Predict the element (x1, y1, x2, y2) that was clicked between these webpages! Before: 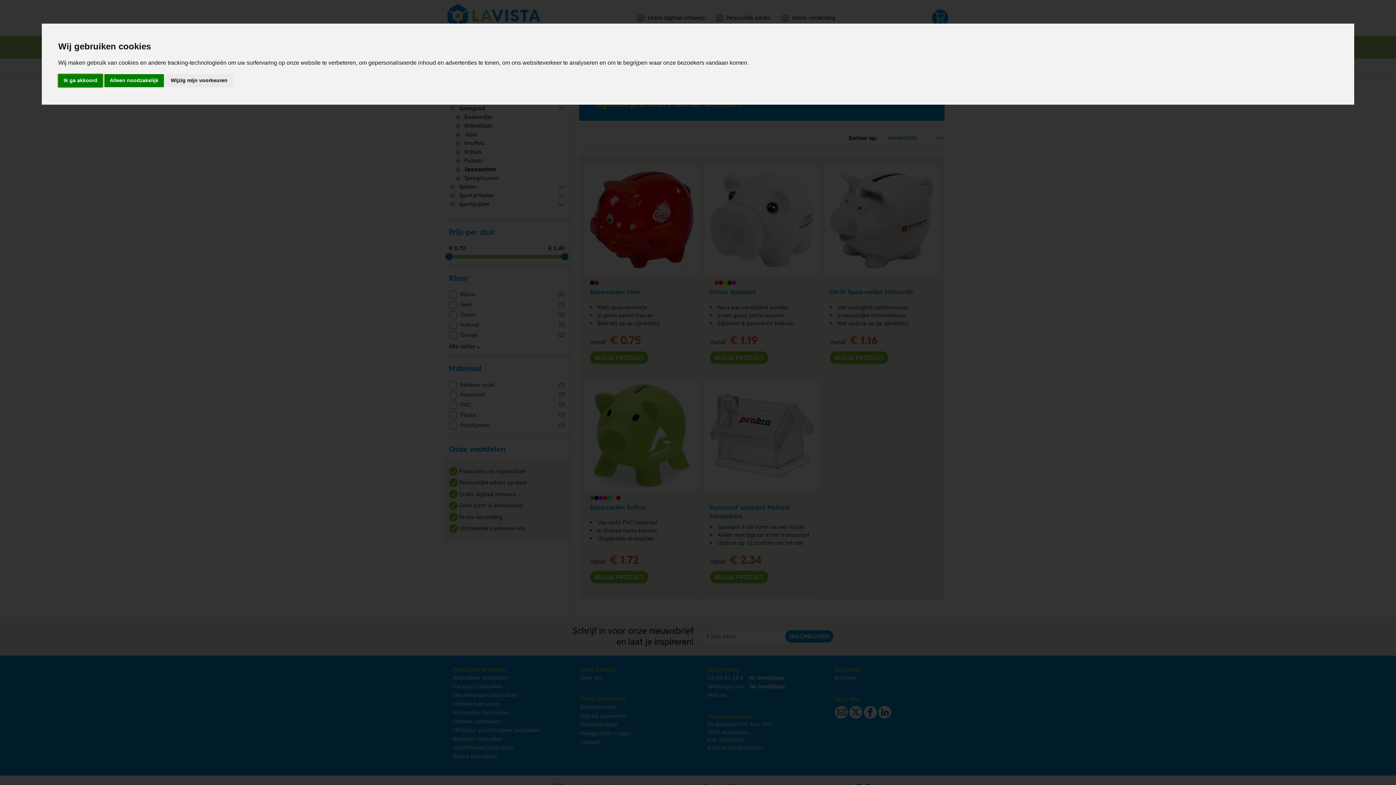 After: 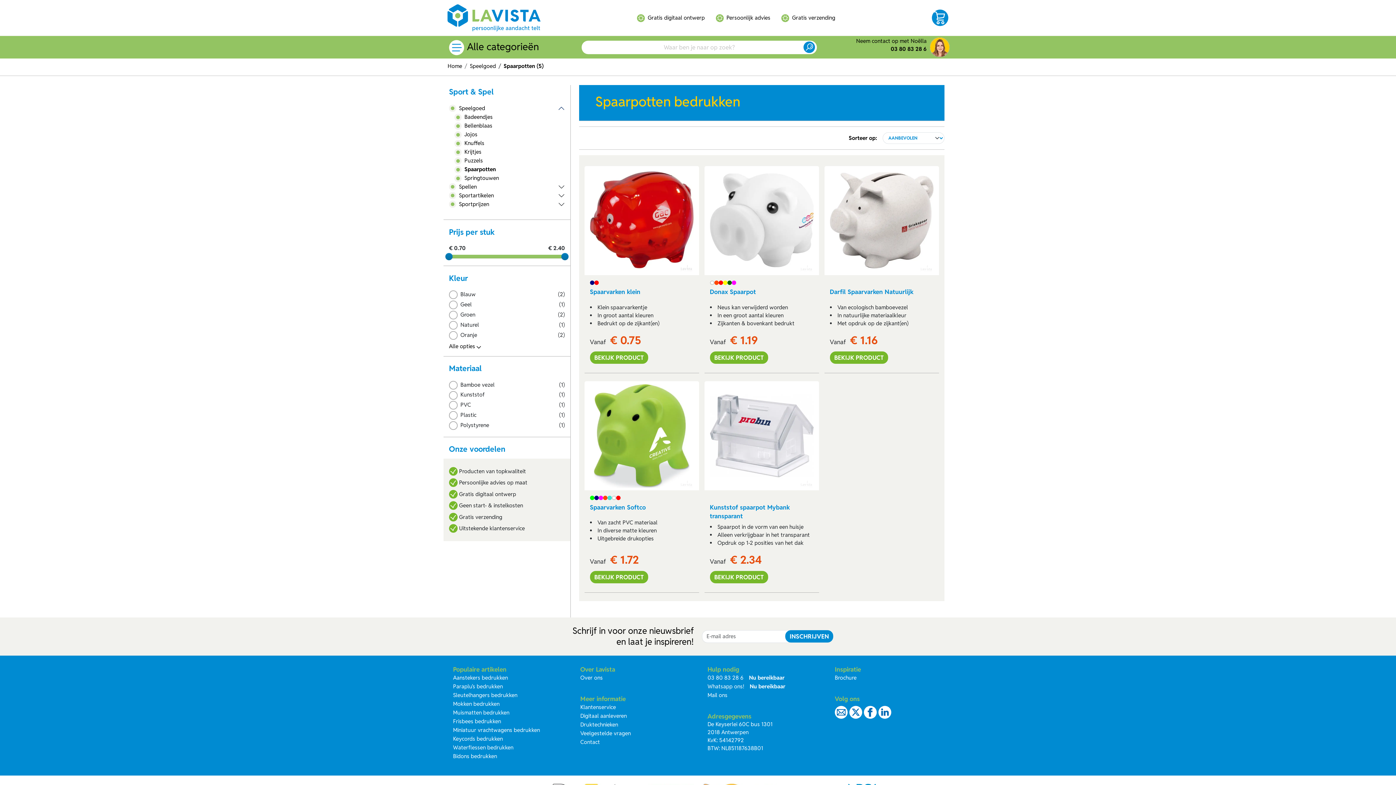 Action: bbox: (104, 74, 163, 87) label: Alleen noodzakelijk